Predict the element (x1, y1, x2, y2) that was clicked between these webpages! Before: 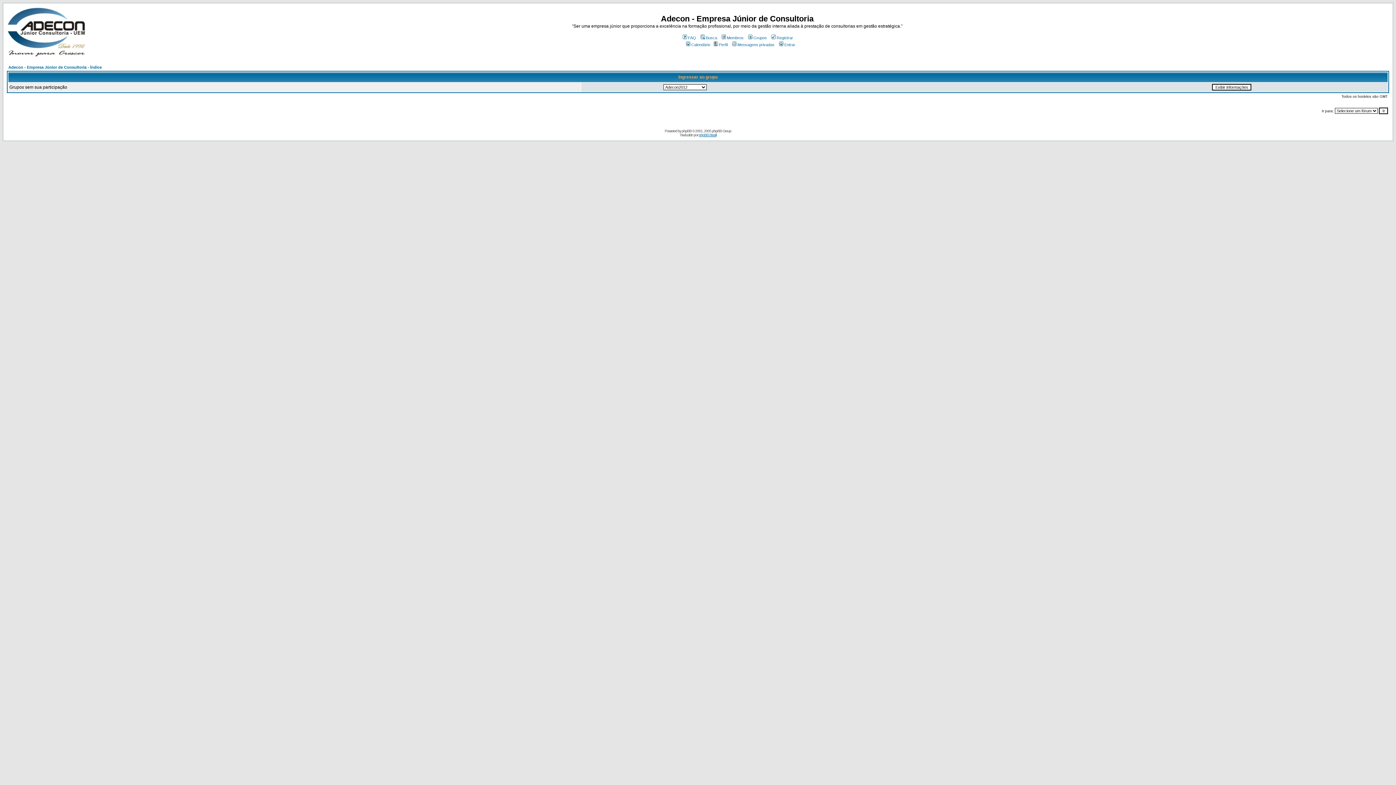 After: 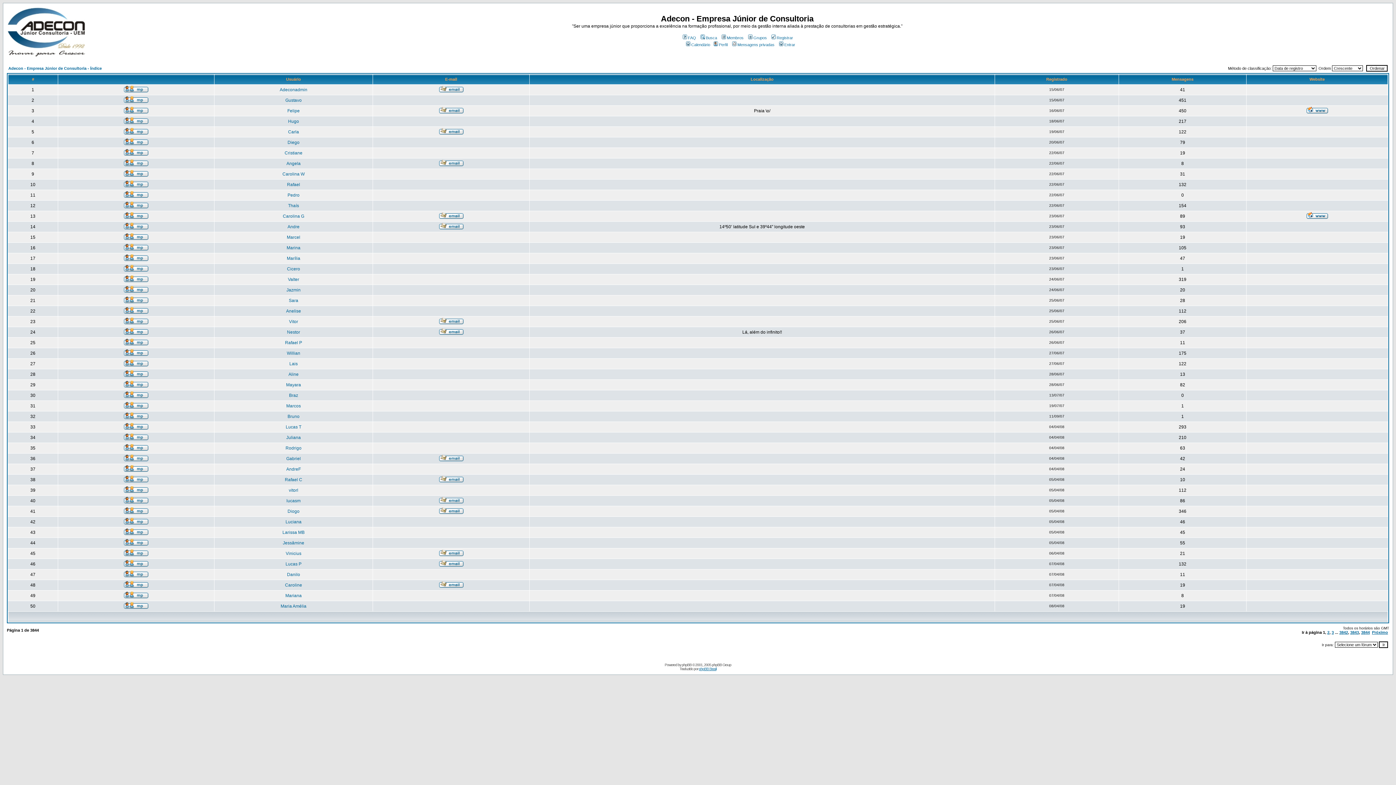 Action: label: Membros bbox: (720, 35, 743, 40)